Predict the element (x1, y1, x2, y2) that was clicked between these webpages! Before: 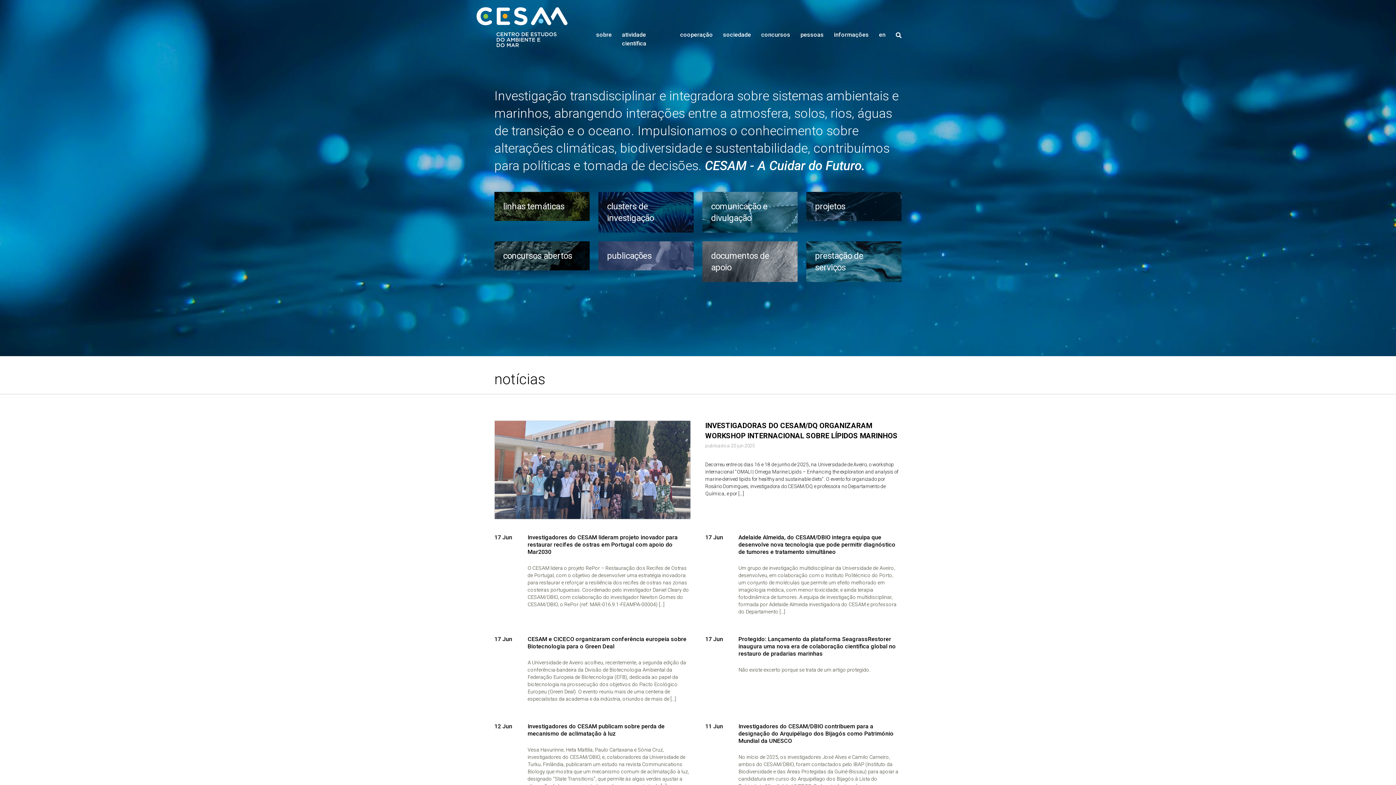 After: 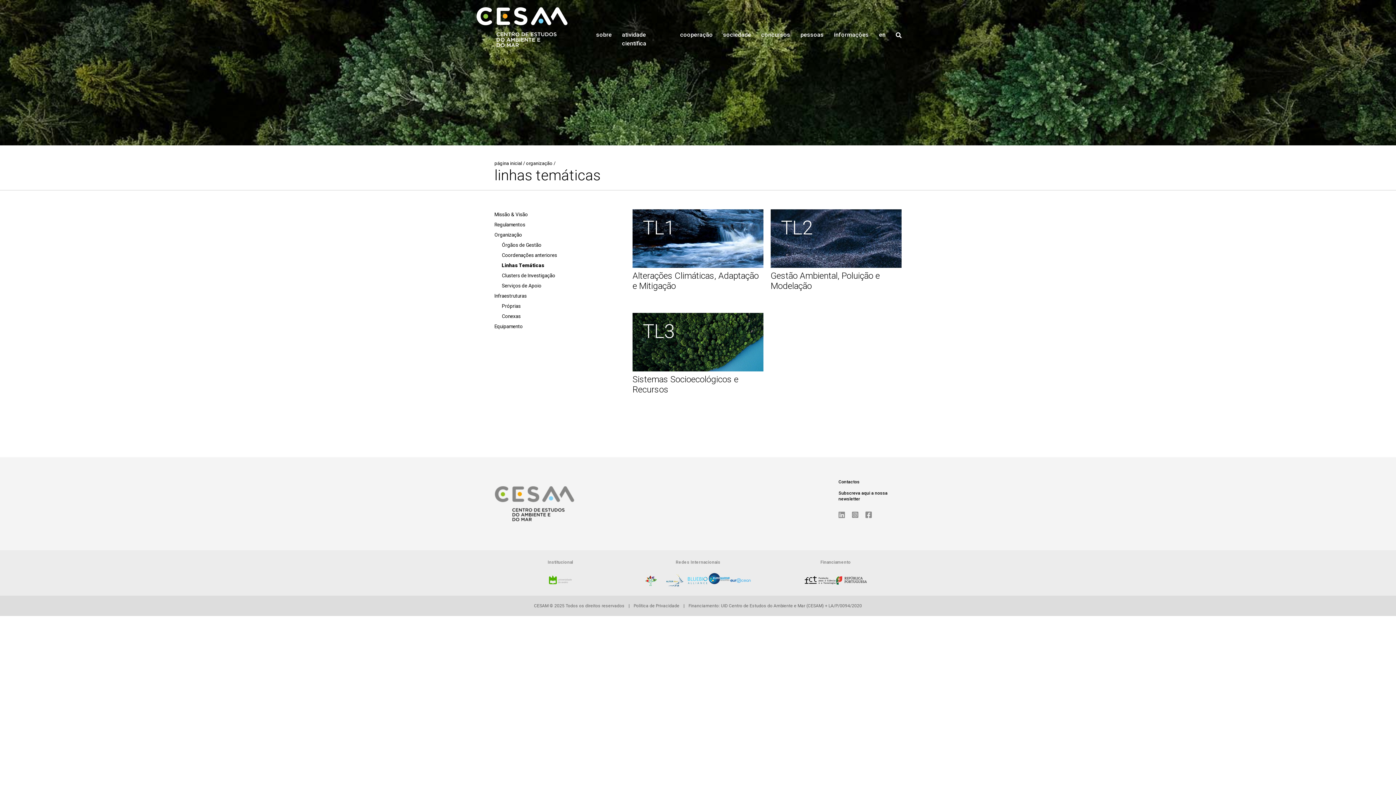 Action: label: linhas temáticas bbox: (494, 192, 589, 221)